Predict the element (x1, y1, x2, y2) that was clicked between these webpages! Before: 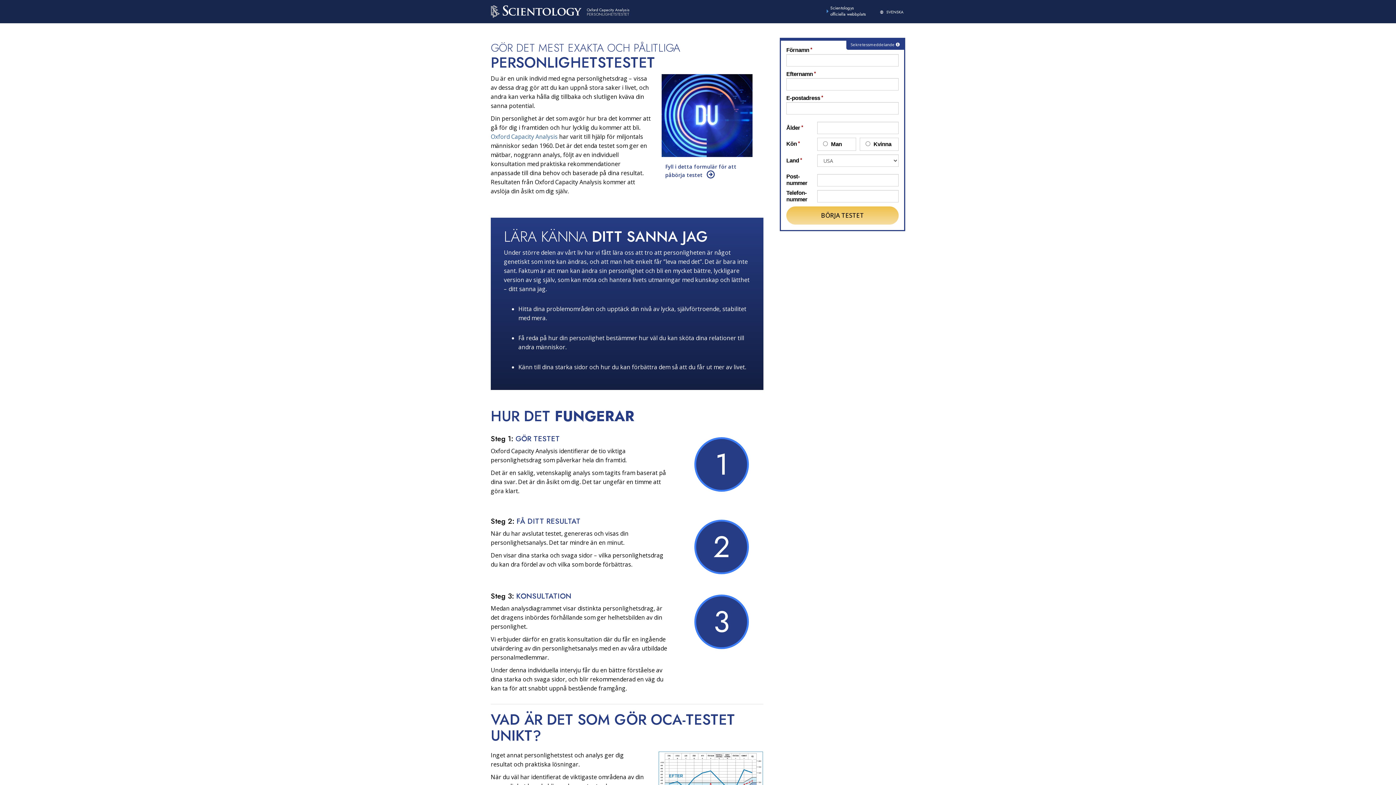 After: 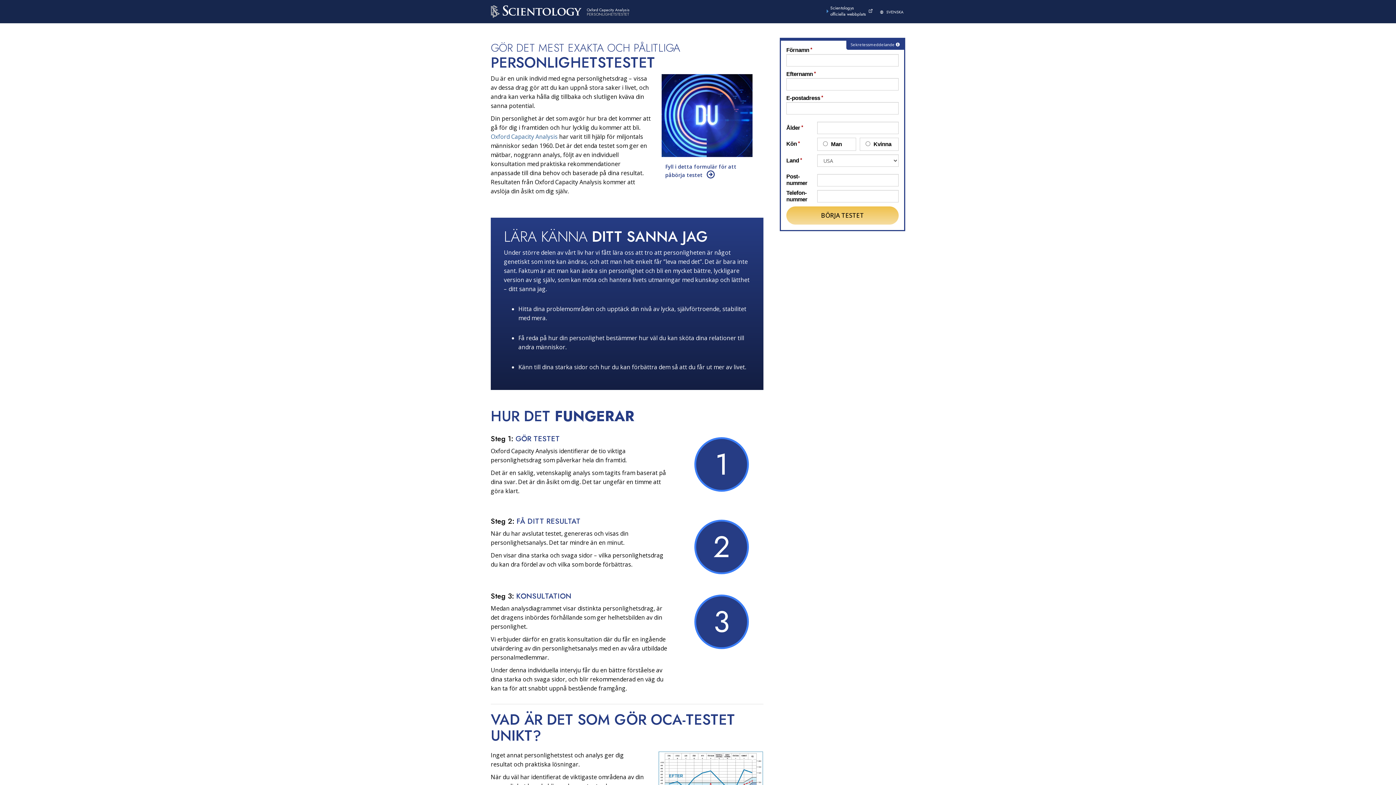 Action: label: Scientologys
officiella webbplats bbox: (826, 5, 873, 17)